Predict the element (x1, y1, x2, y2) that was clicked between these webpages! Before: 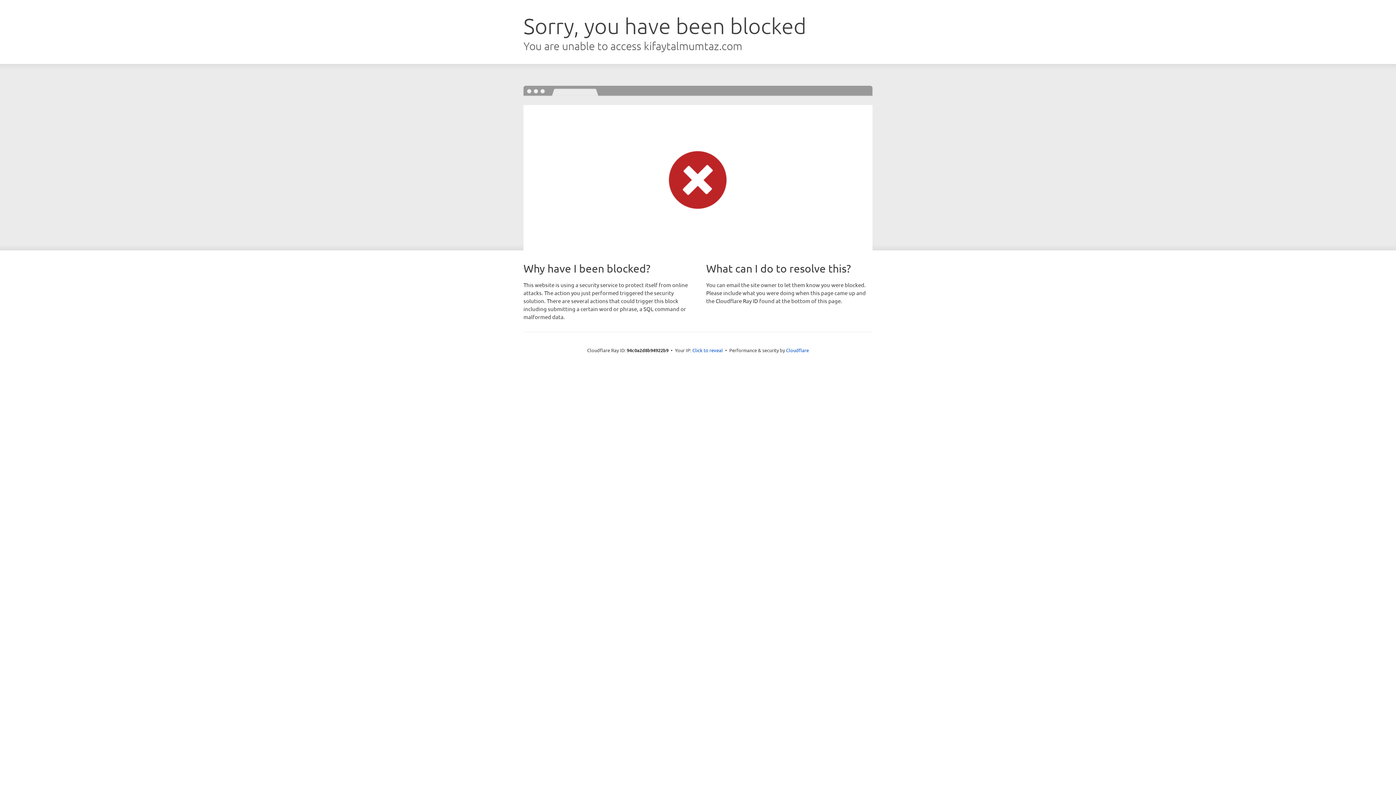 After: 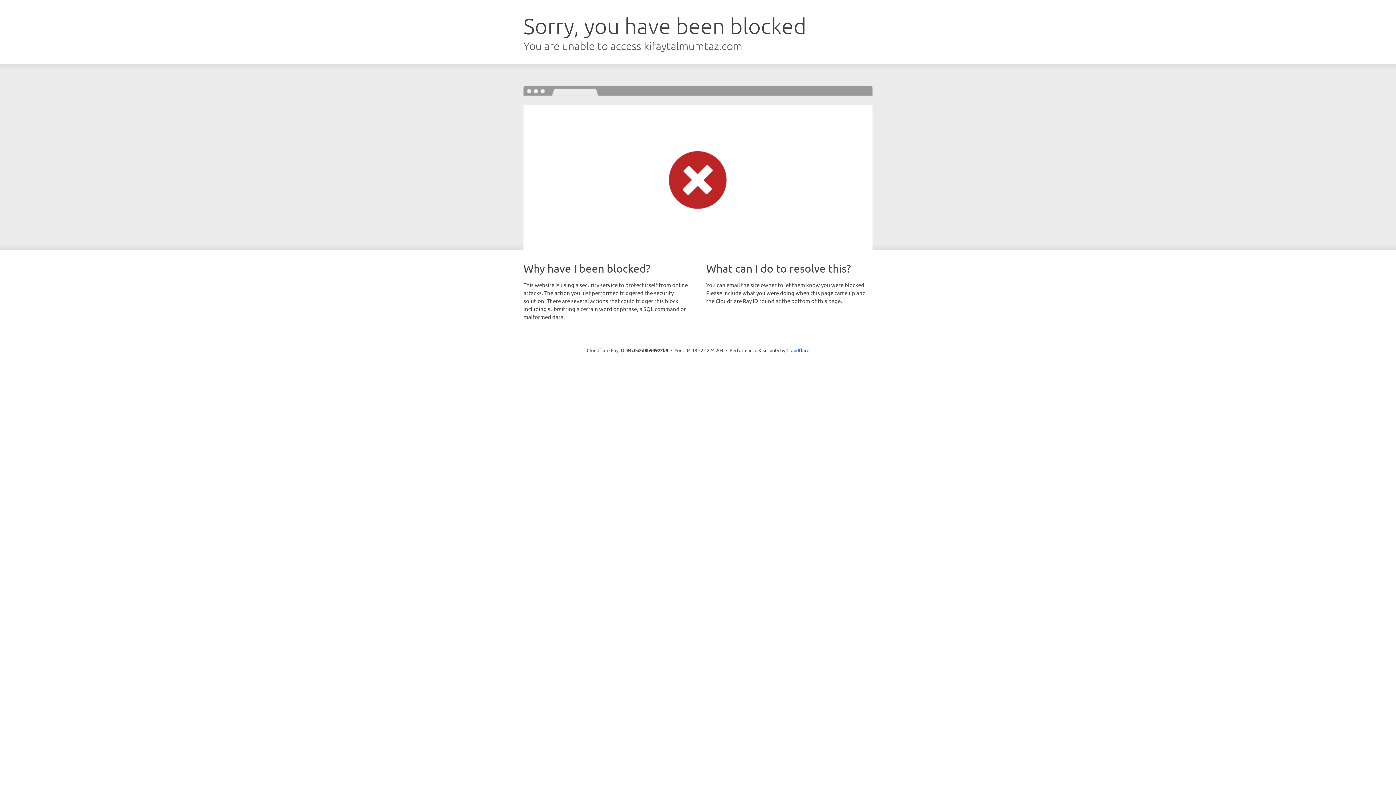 Action: bbox: (692, 346, 723, 353) label: Click to reveal